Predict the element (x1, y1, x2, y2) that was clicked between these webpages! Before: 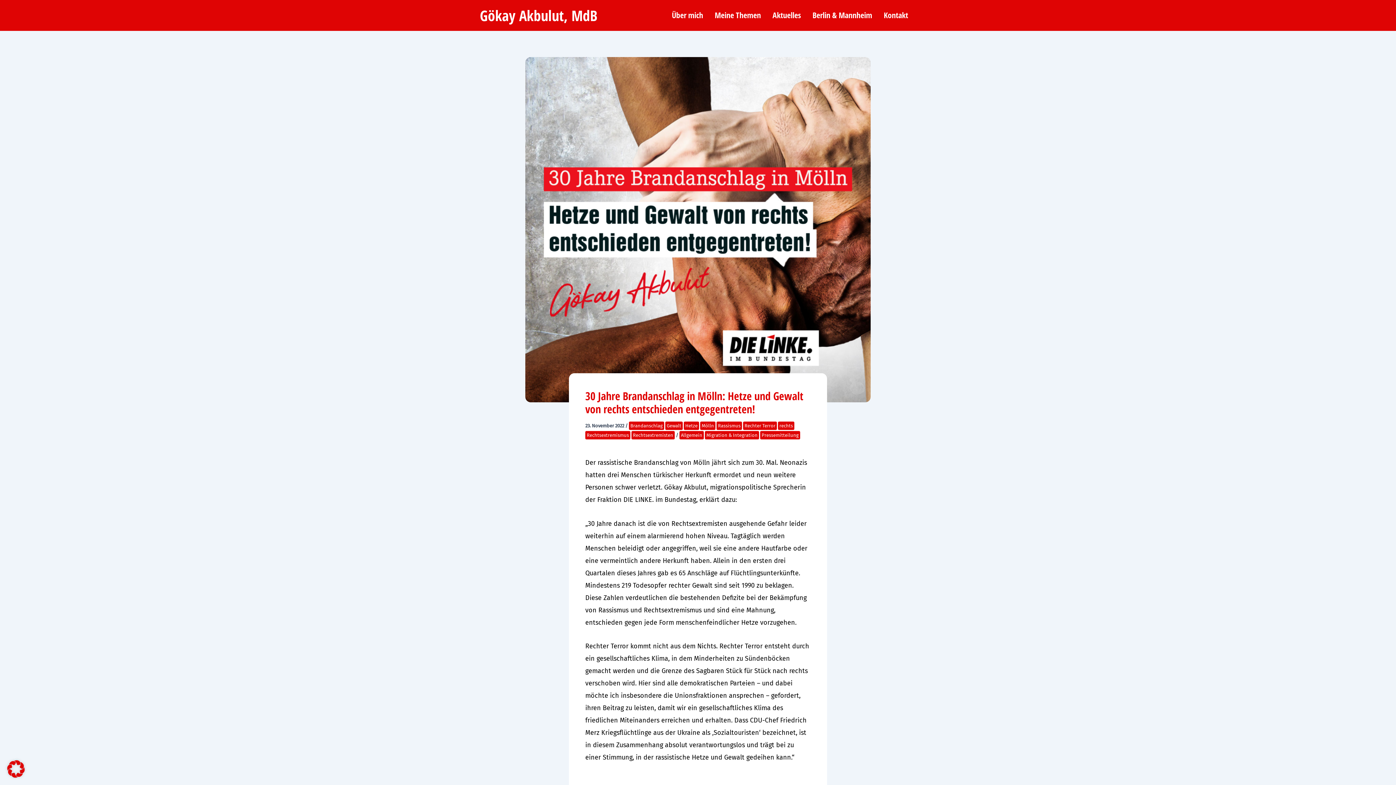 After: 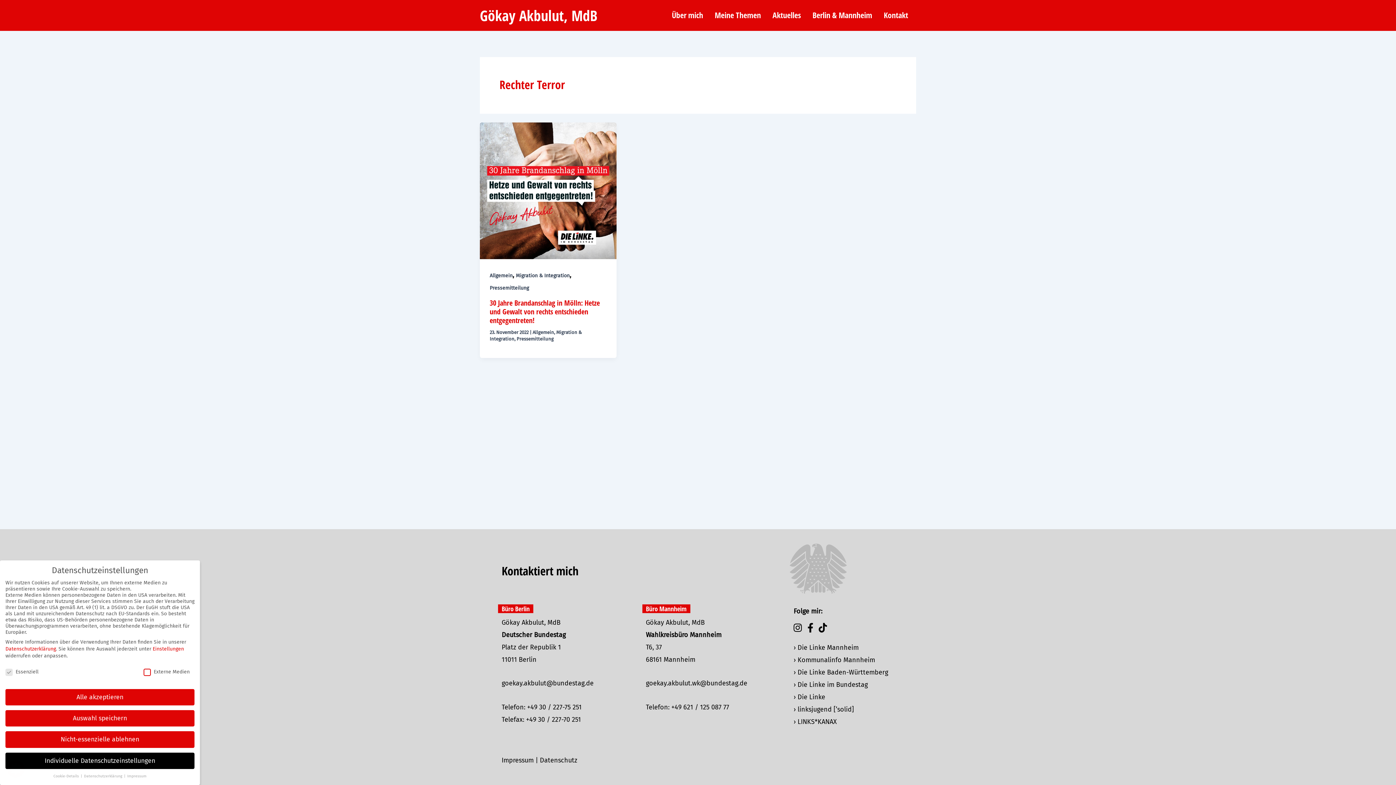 Action: label: Rechter Terror bbox: (743, 421, 777, 430)